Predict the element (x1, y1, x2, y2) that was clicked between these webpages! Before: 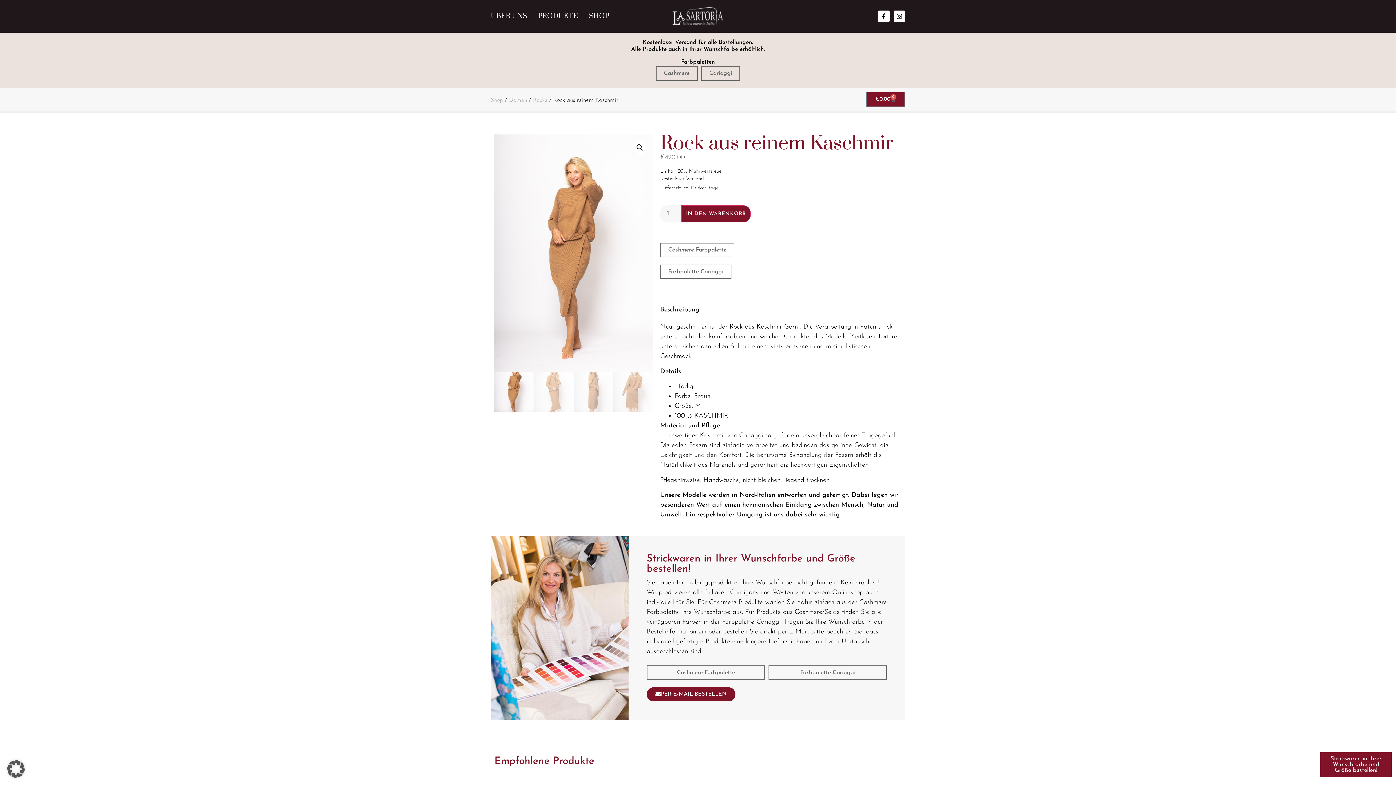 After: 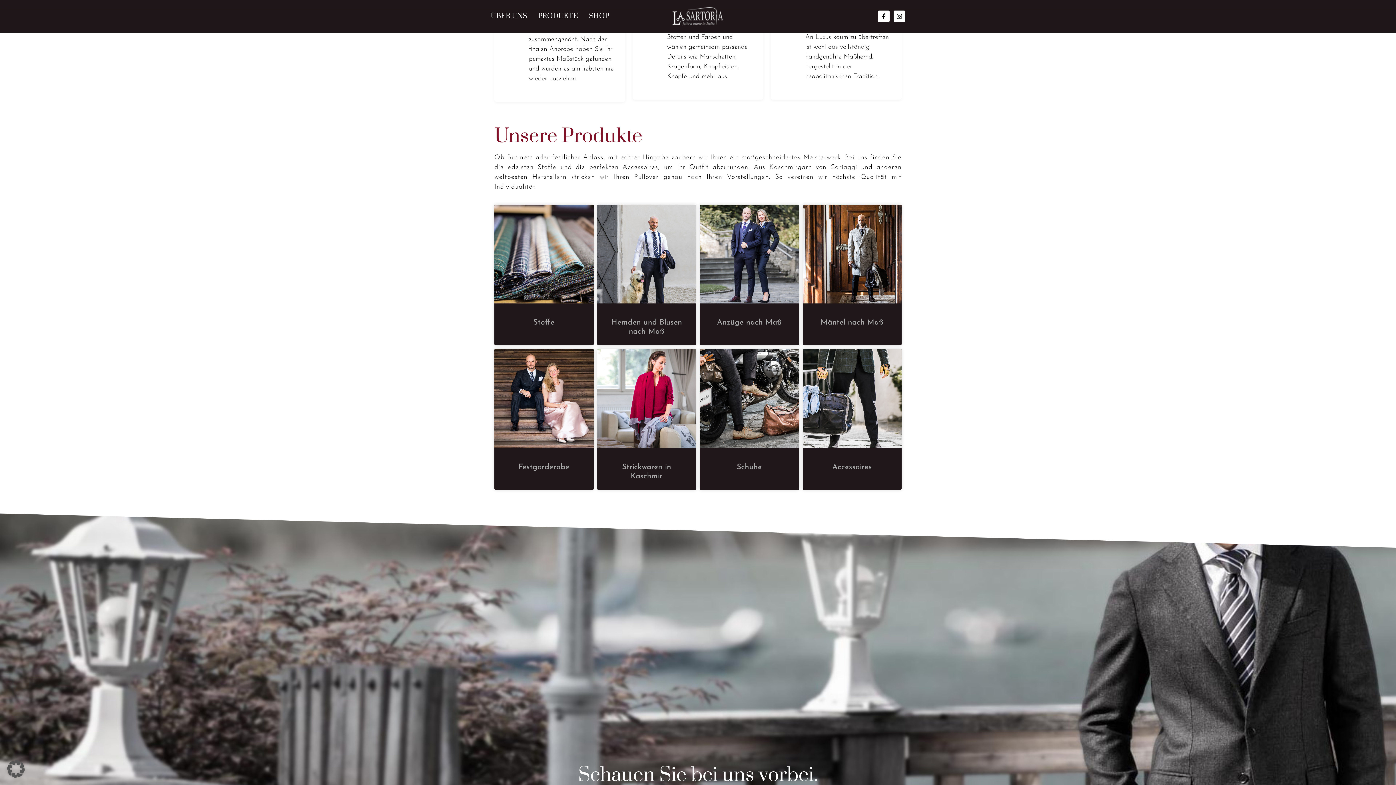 Action: bbox: (538, 8, 578, 24) label: PRODUKTE